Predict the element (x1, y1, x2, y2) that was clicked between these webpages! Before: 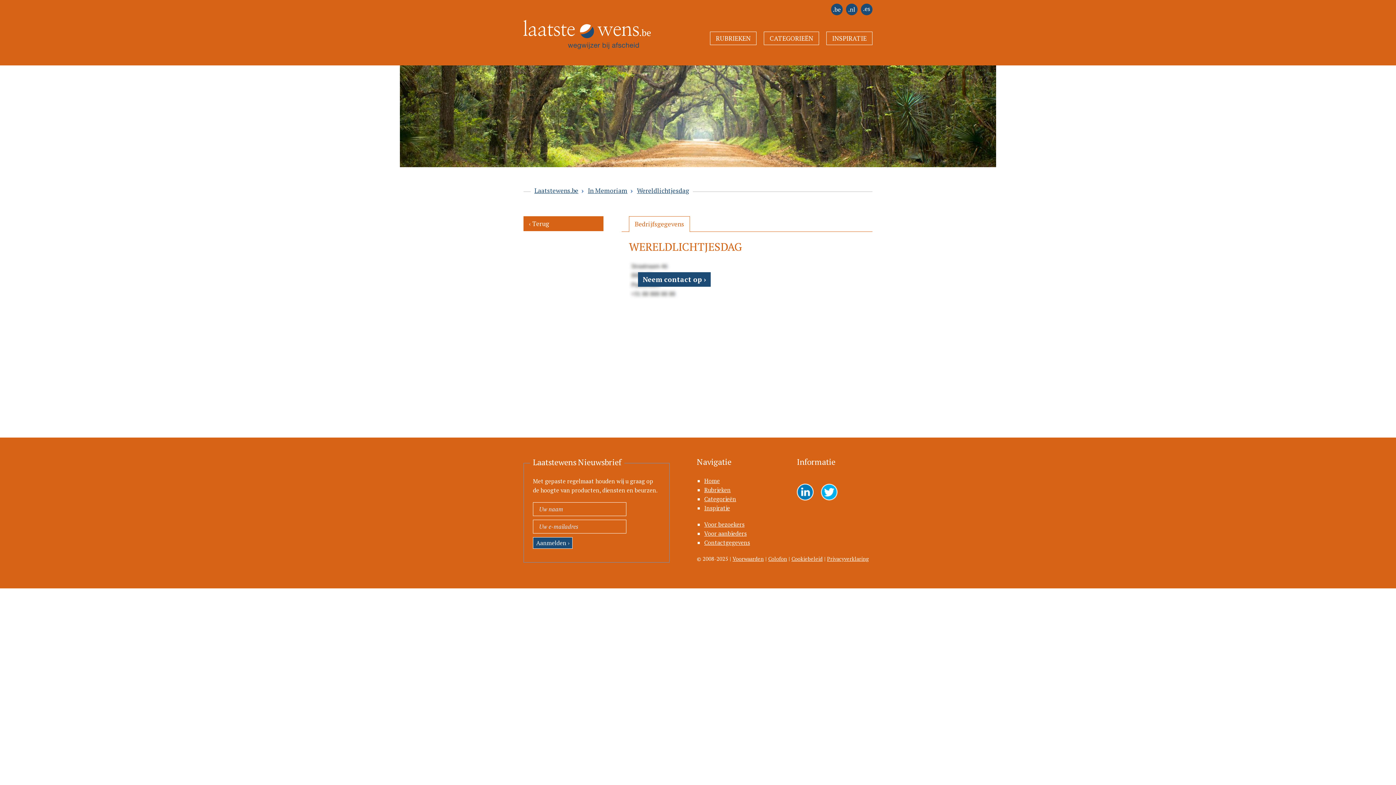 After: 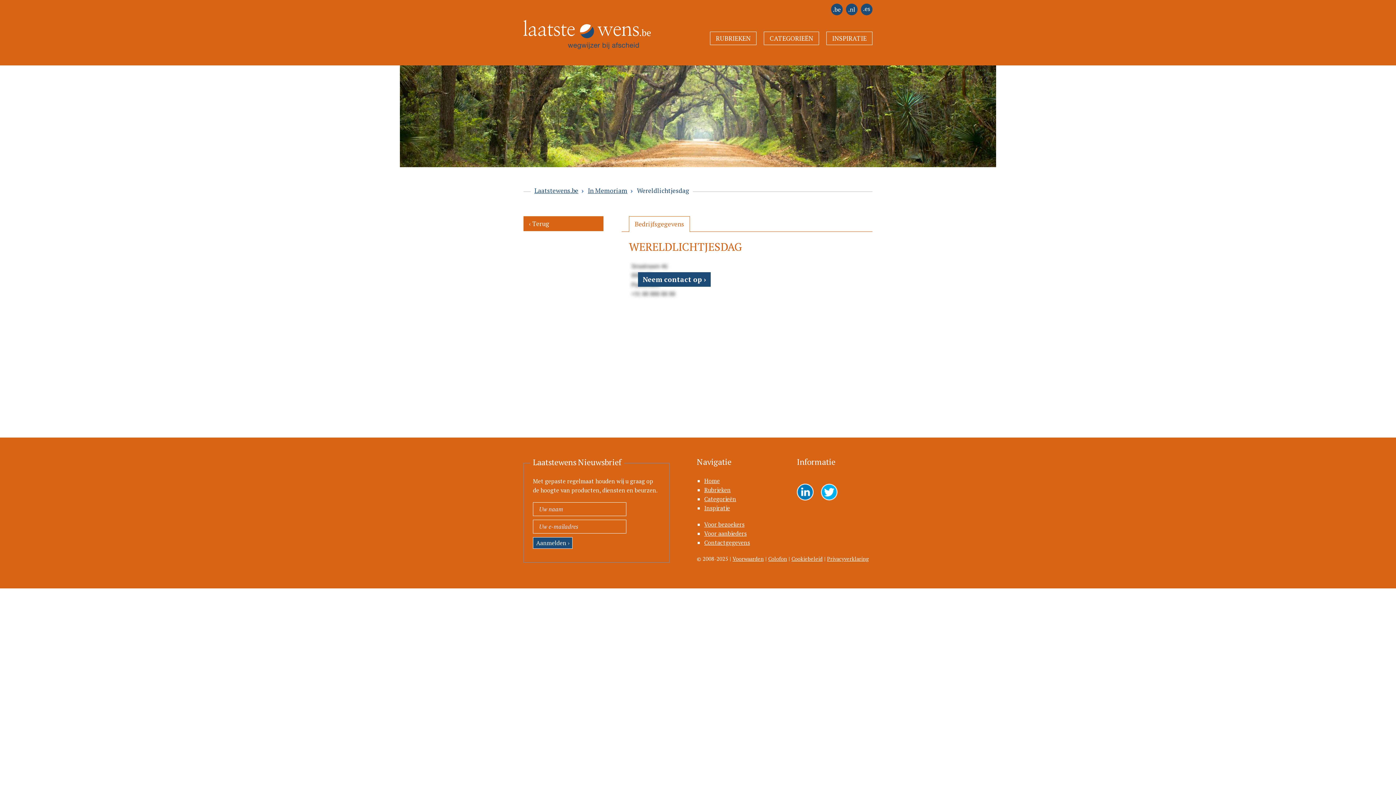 Action: label: Wereldlichtjesdag bbox: (633, 185, 689, 196)